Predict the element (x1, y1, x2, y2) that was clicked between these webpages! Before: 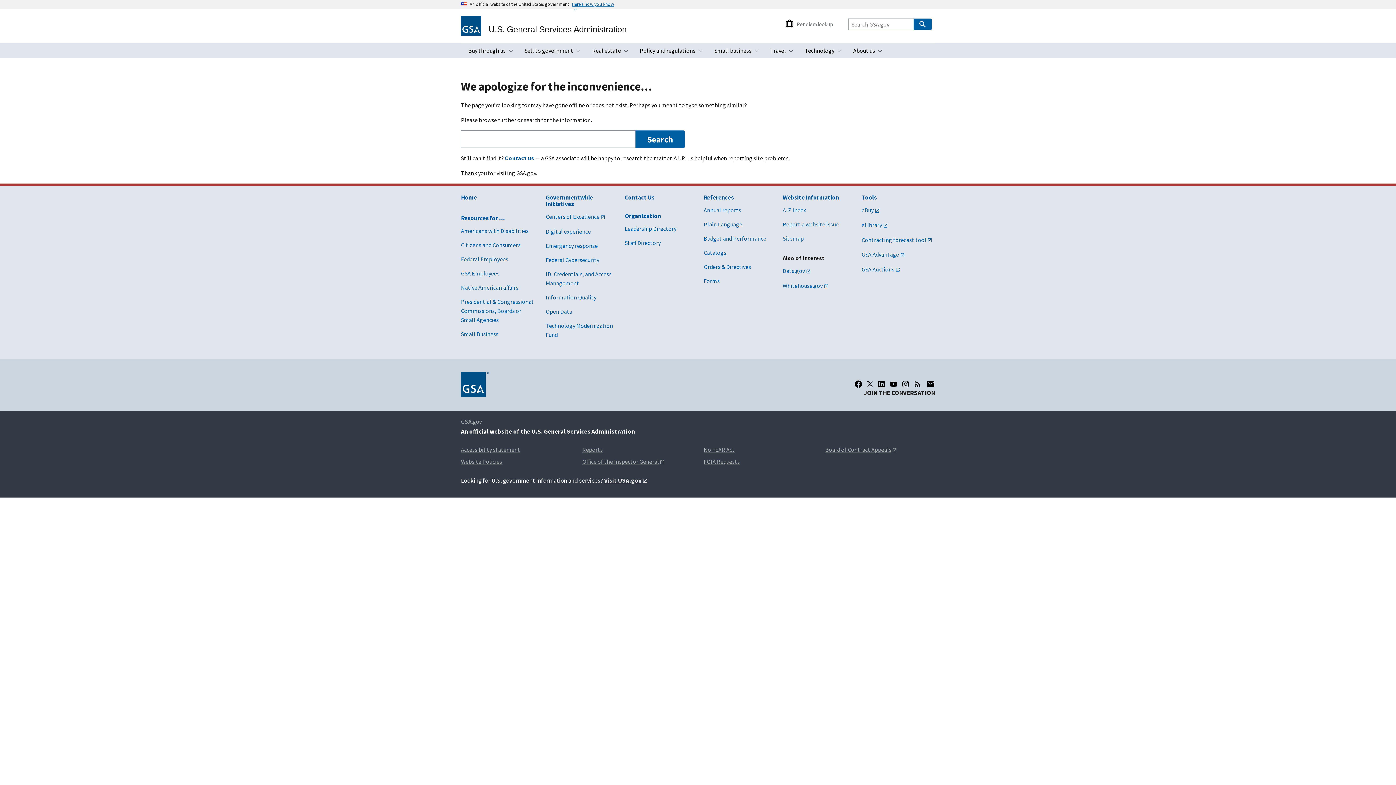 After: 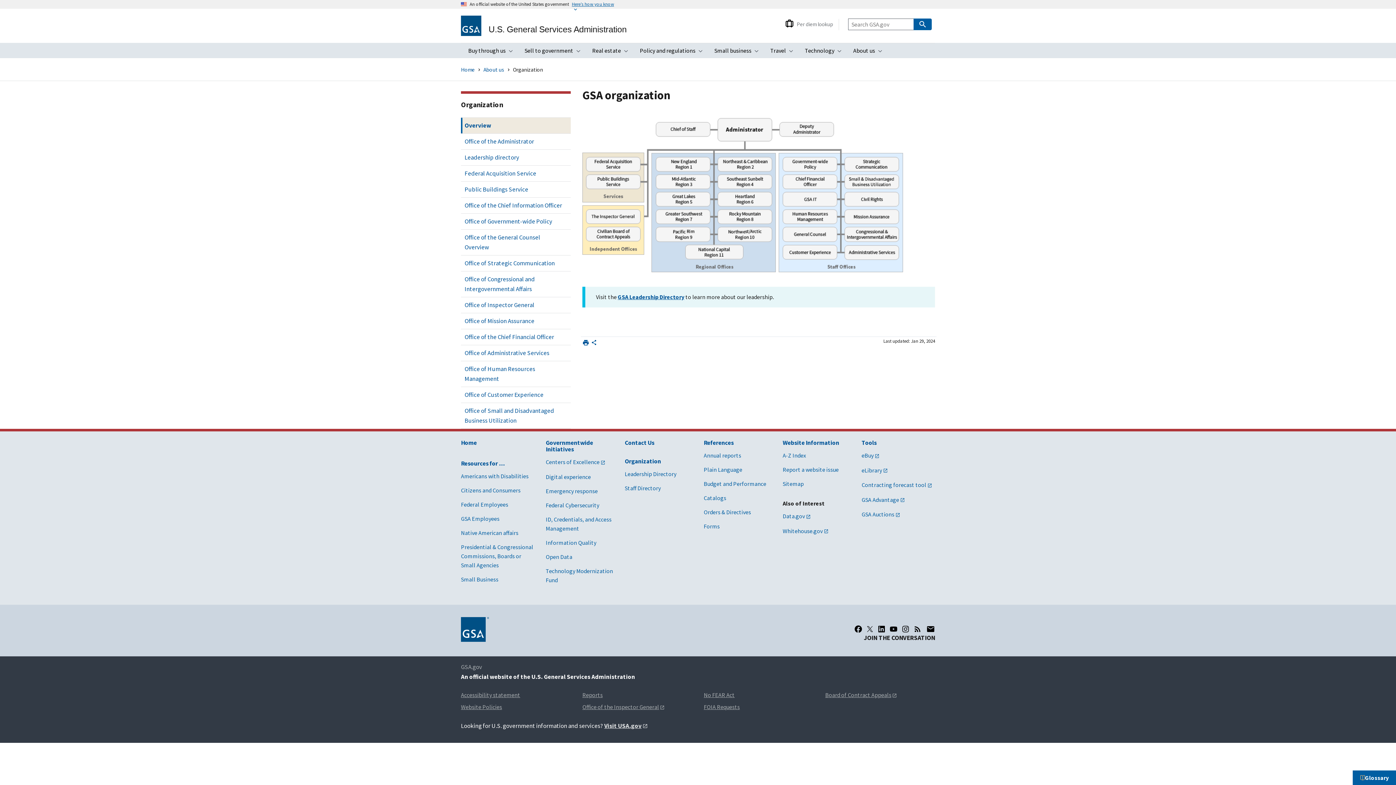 Action: label: Organization bbox: (624, 212, 661, 220)